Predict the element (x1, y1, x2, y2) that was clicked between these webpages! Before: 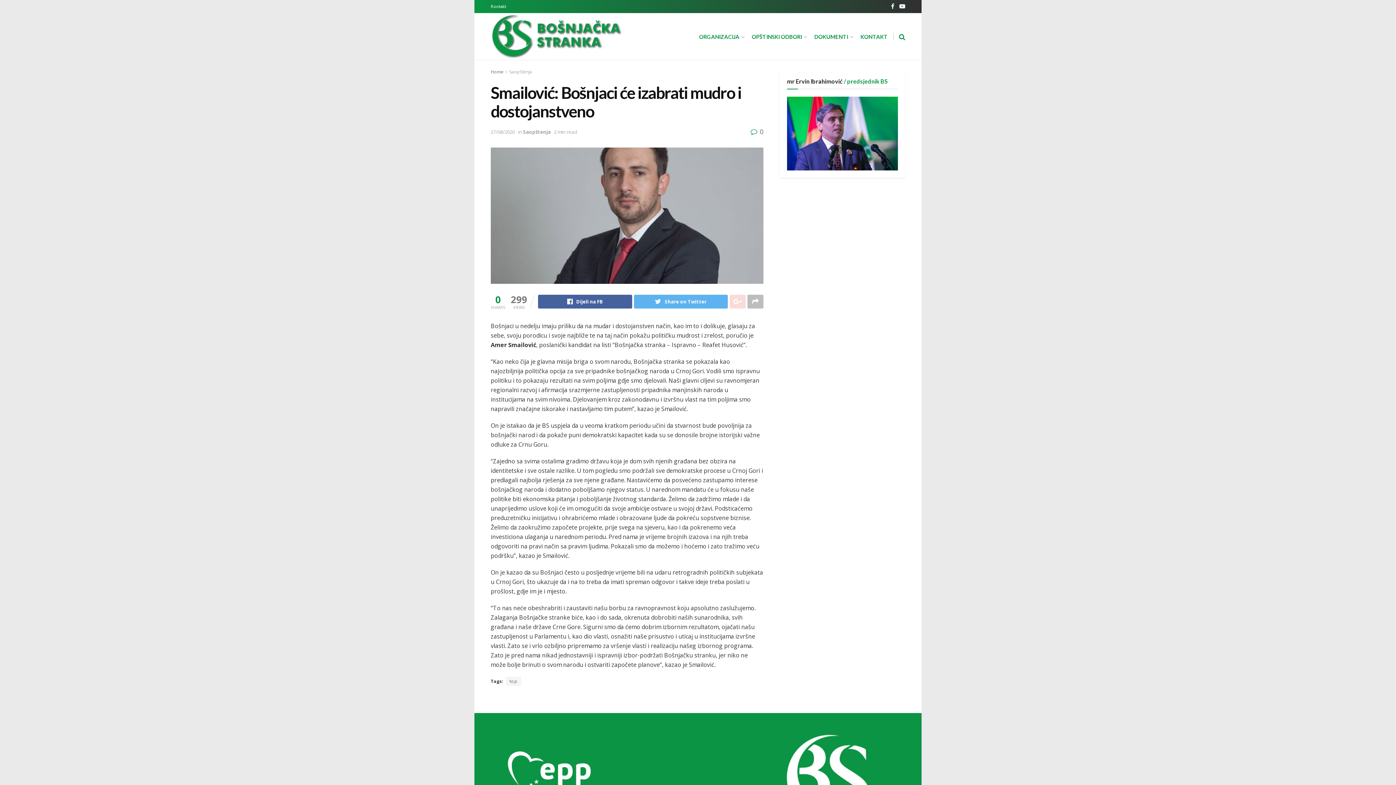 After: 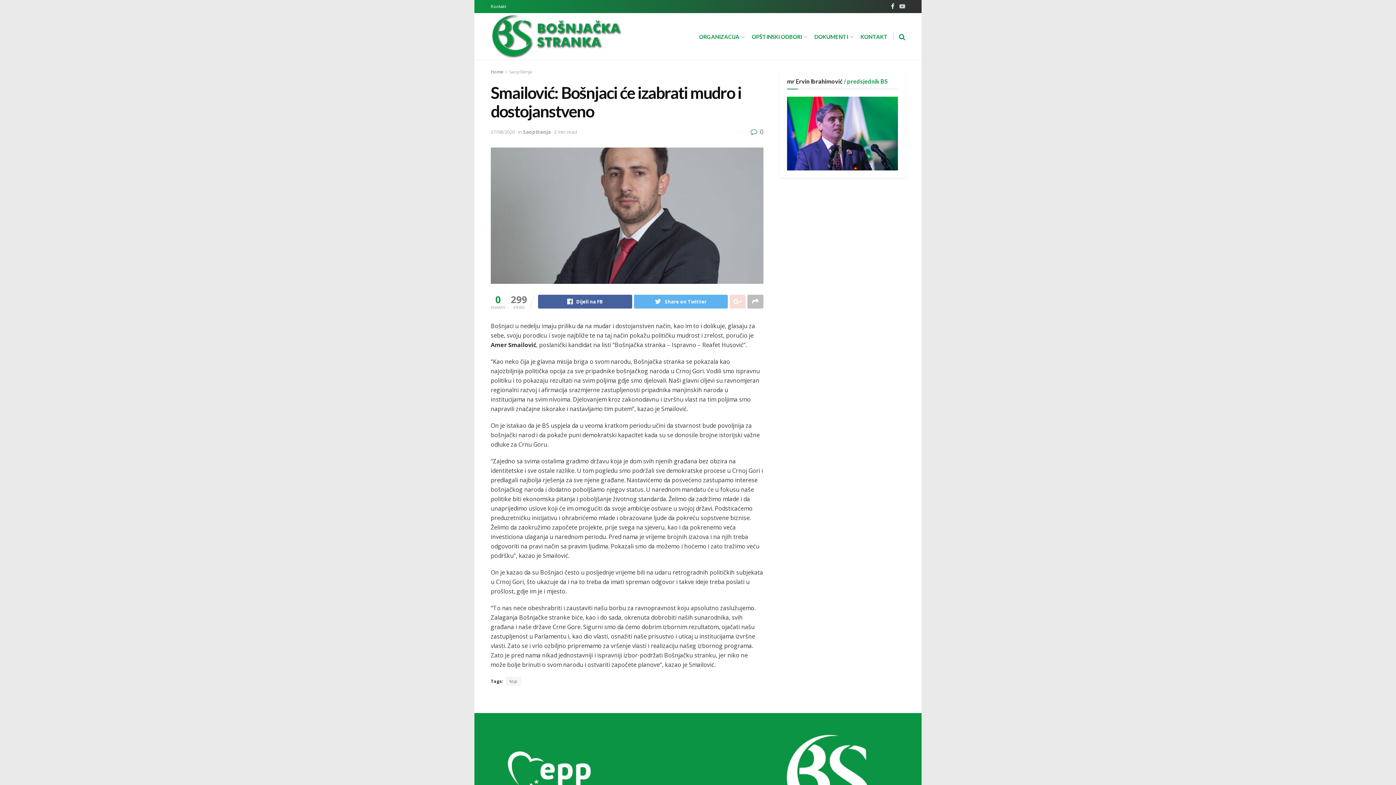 Action: bbox: (899, 0, 905, 12)